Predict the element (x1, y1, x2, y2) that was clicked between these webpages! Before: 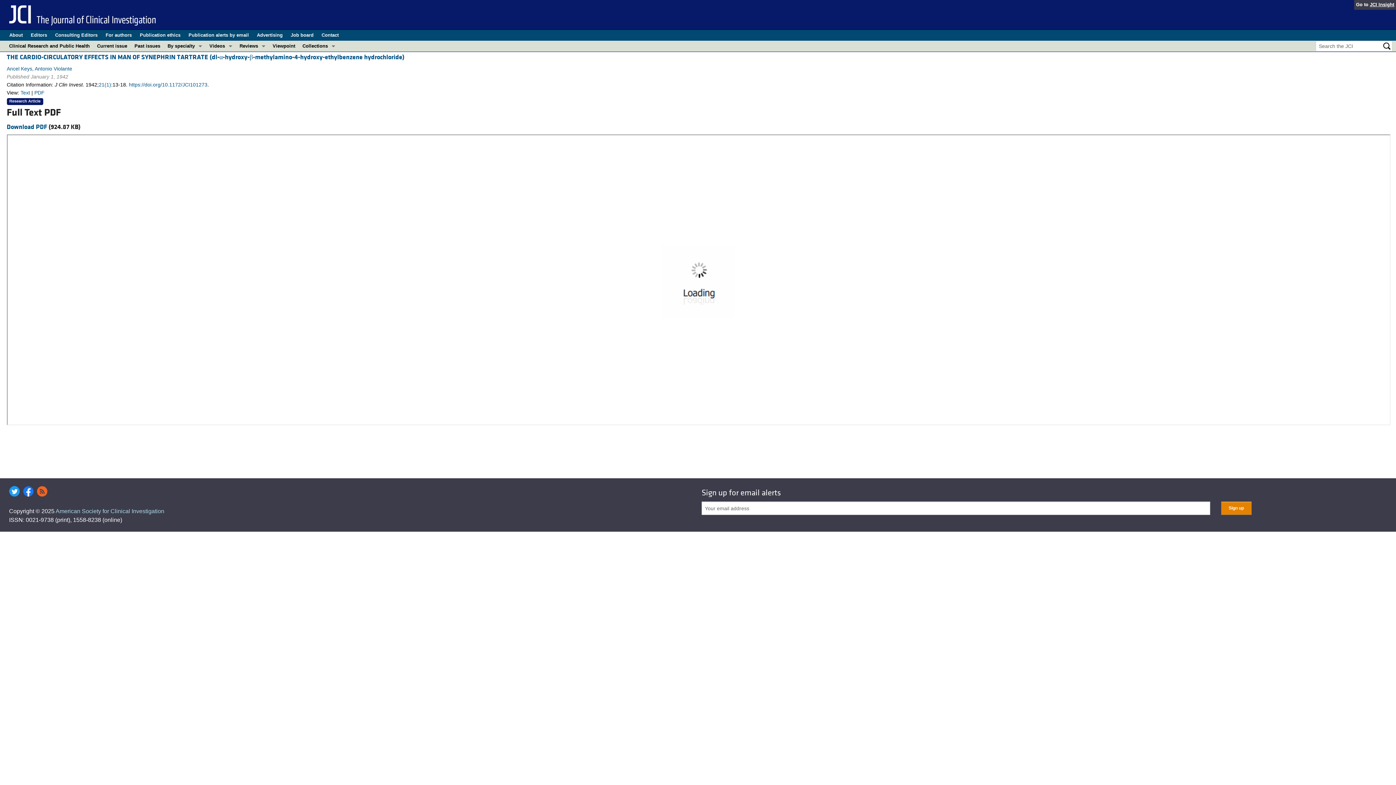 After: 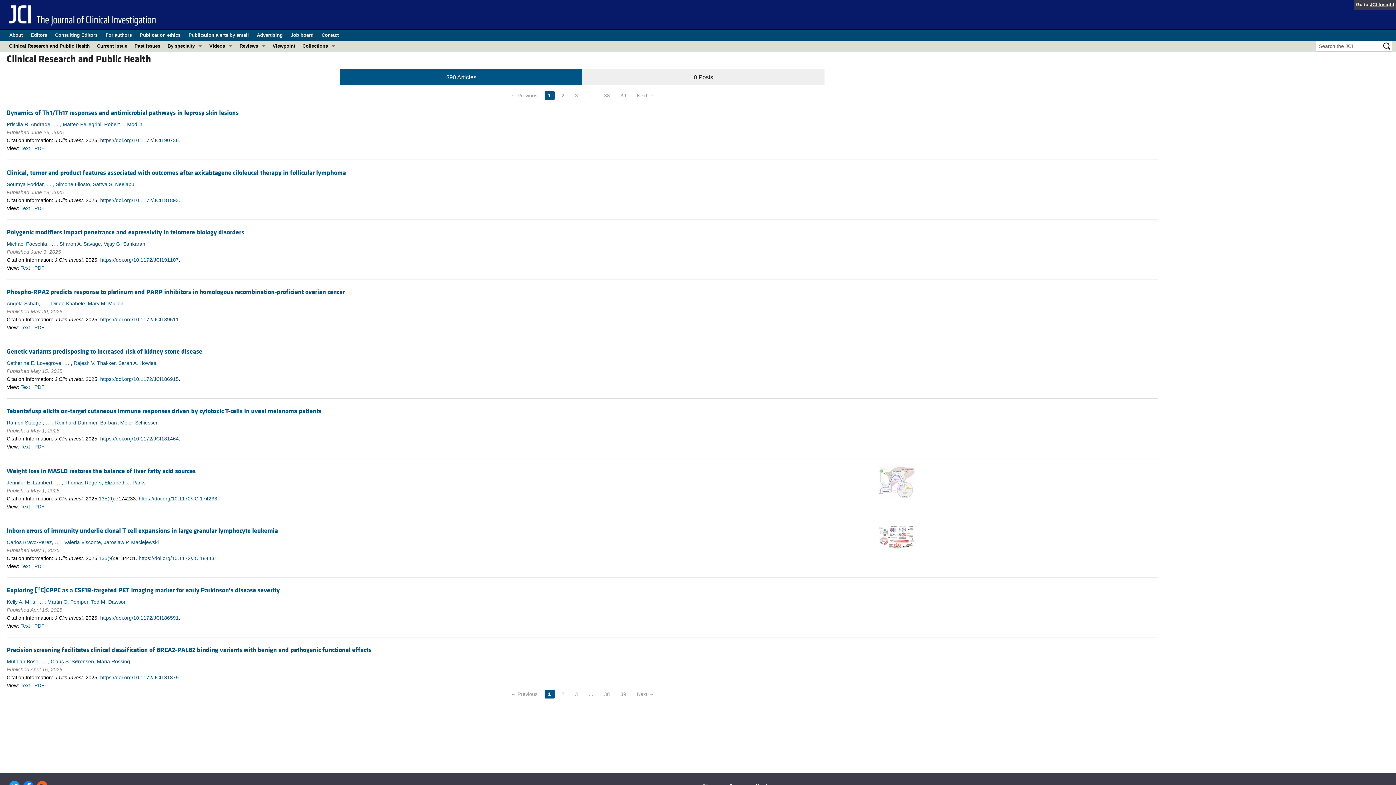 Action: bbox: (5, 40, 93, 51) label: Clinical Research and Public Health